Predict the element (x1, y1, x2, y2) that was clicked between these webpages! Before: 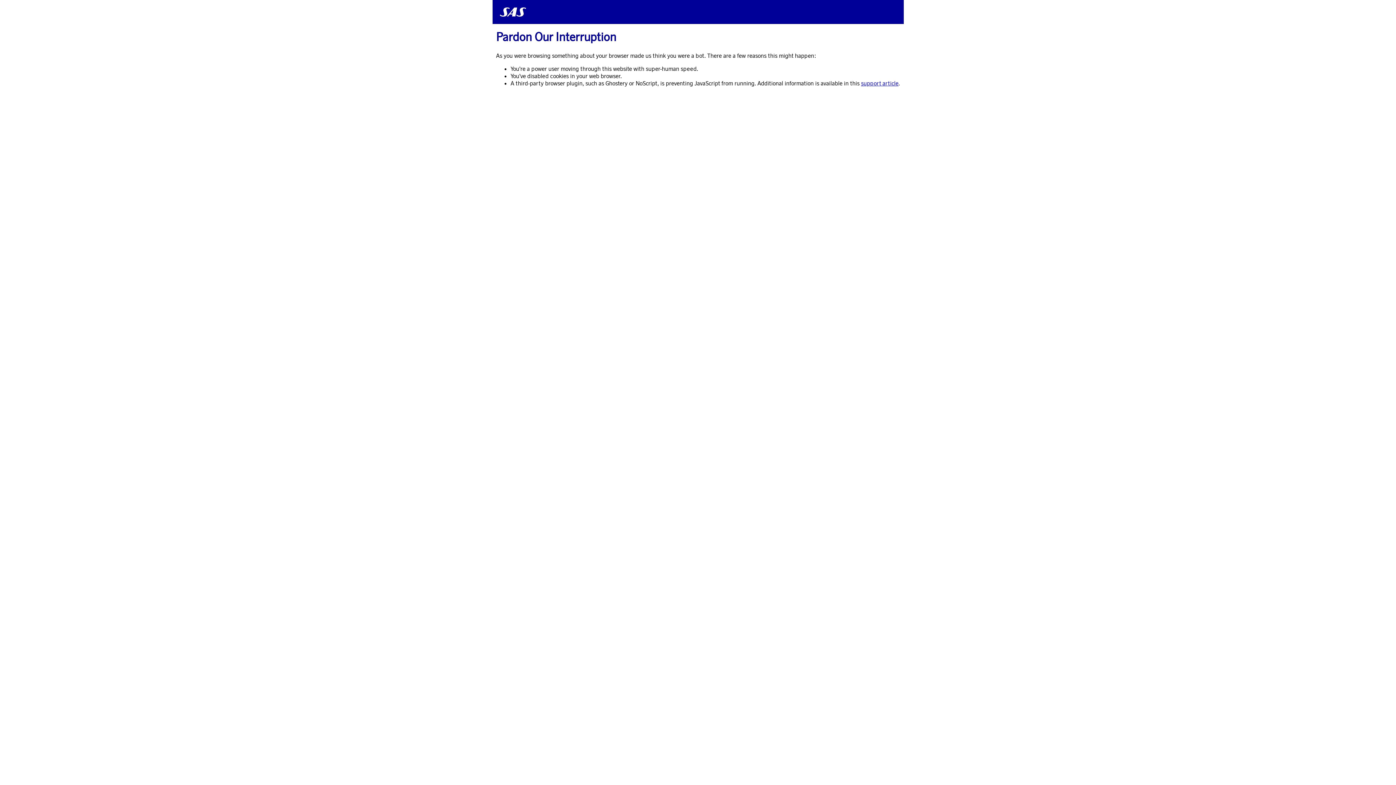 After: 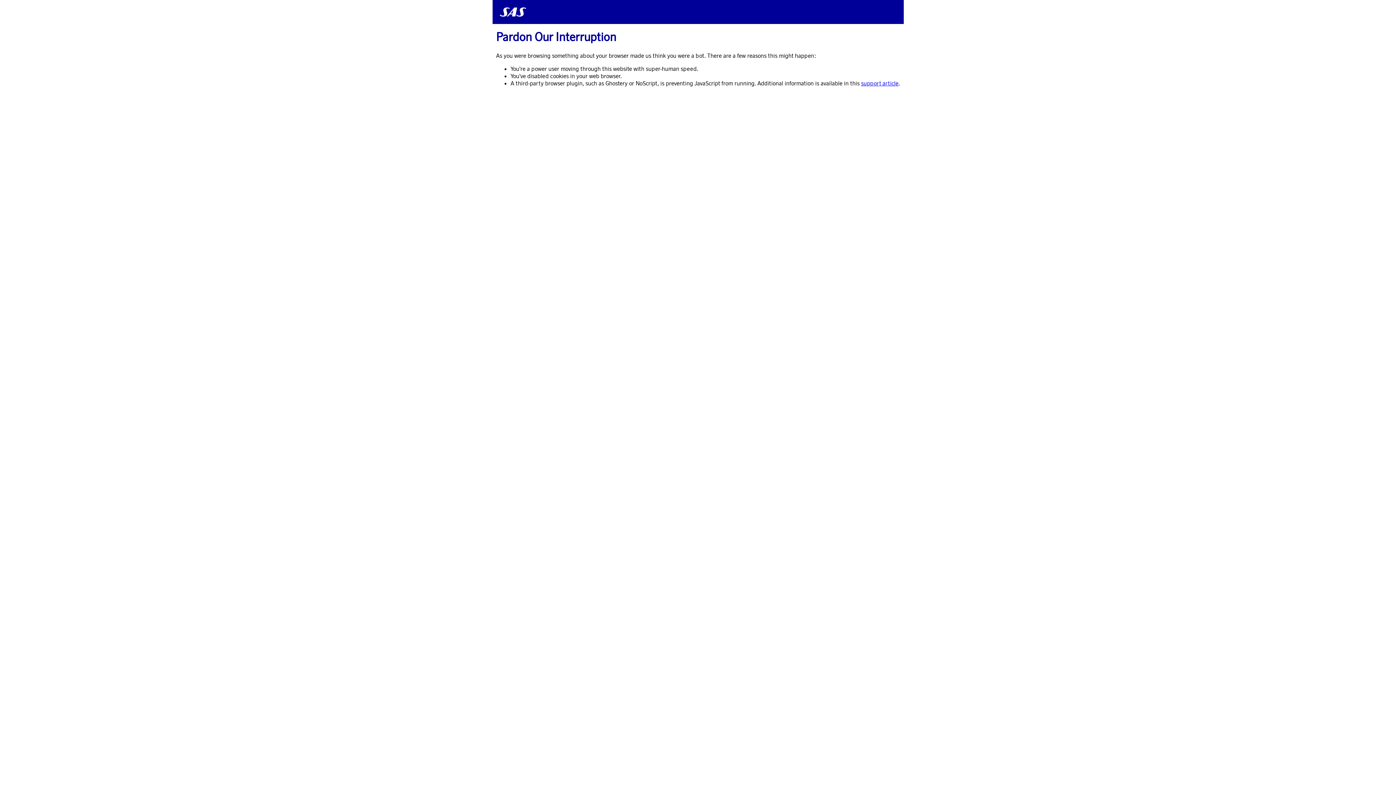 Action: bbox: (861, 79, 898, 86) label: support article